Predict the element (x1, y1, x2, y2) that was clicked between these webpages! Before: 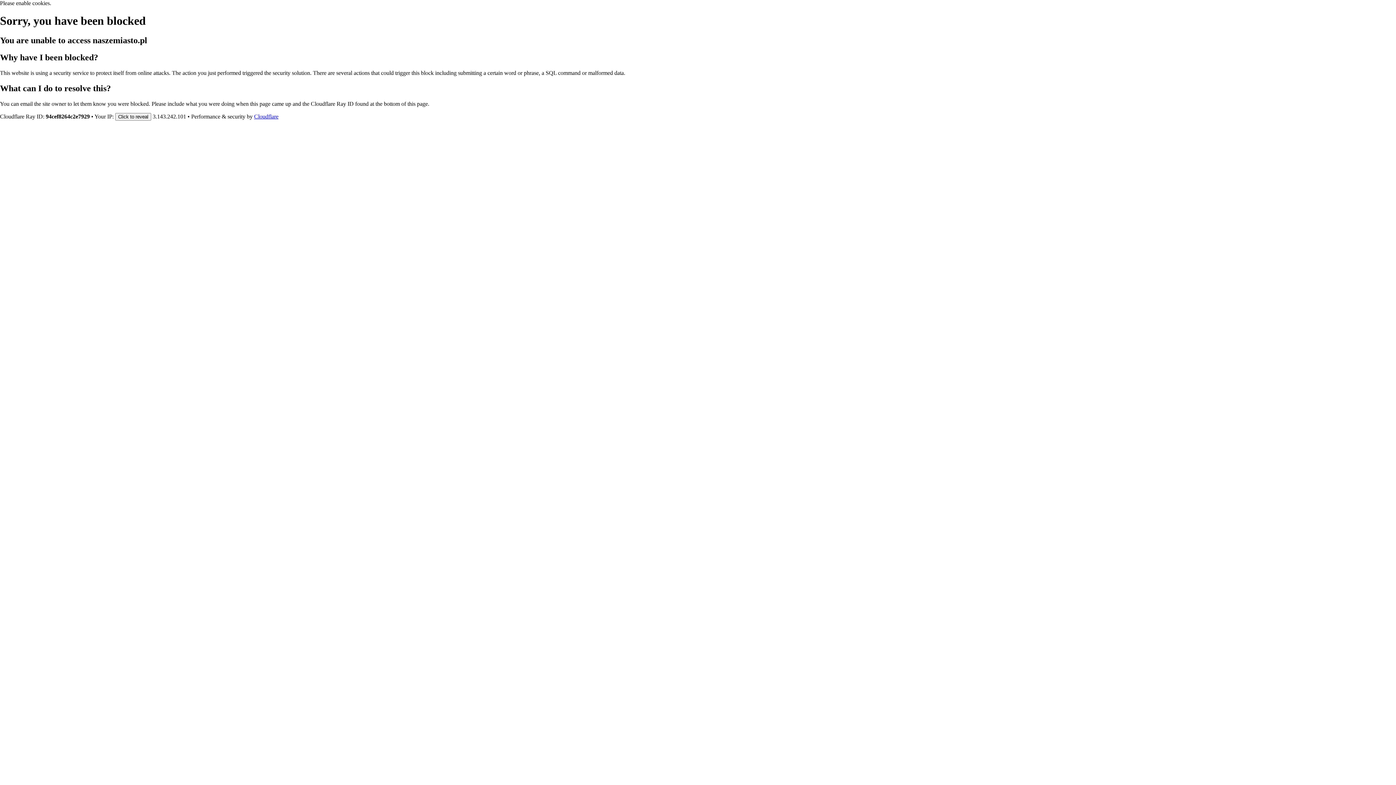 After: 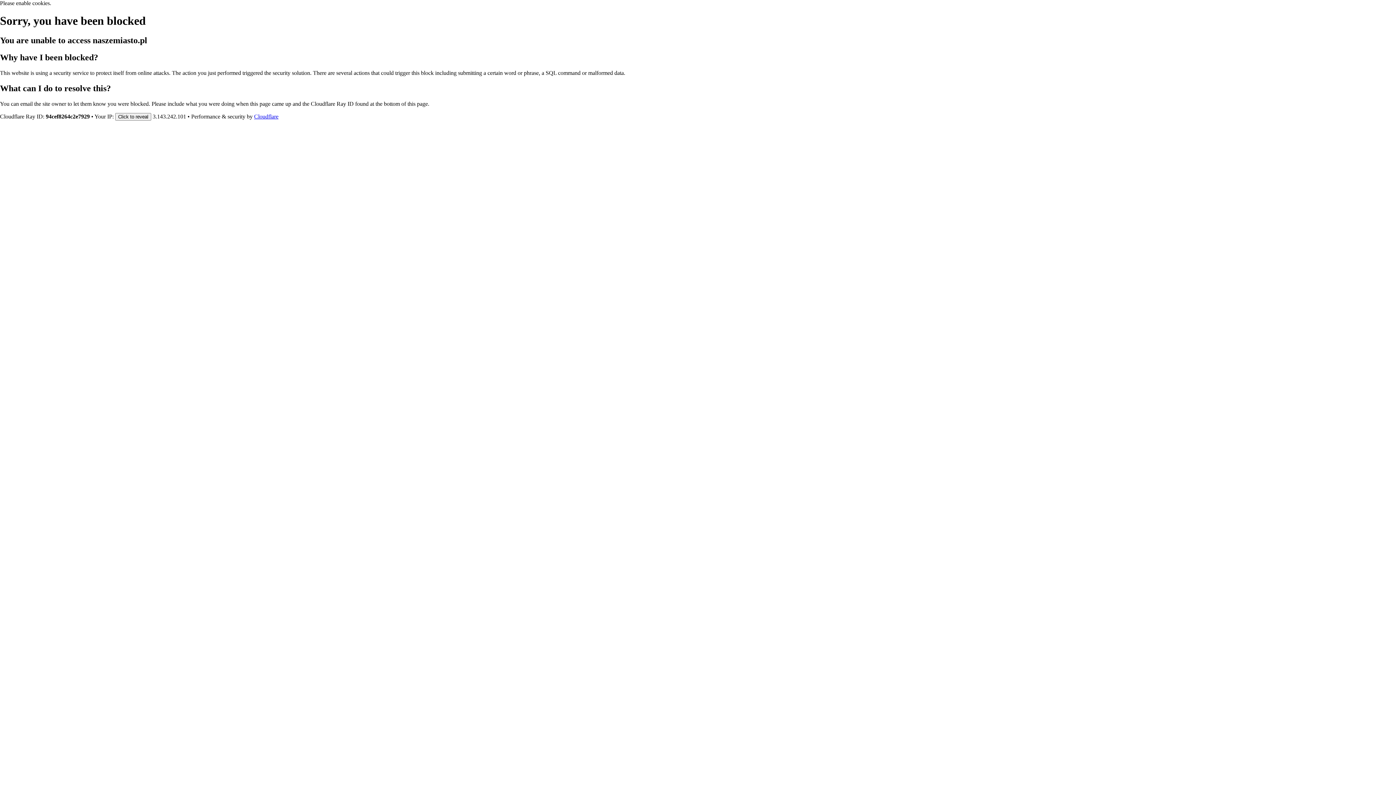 Action: label: Cloudflare bbox: (254, 113, 278, 119)